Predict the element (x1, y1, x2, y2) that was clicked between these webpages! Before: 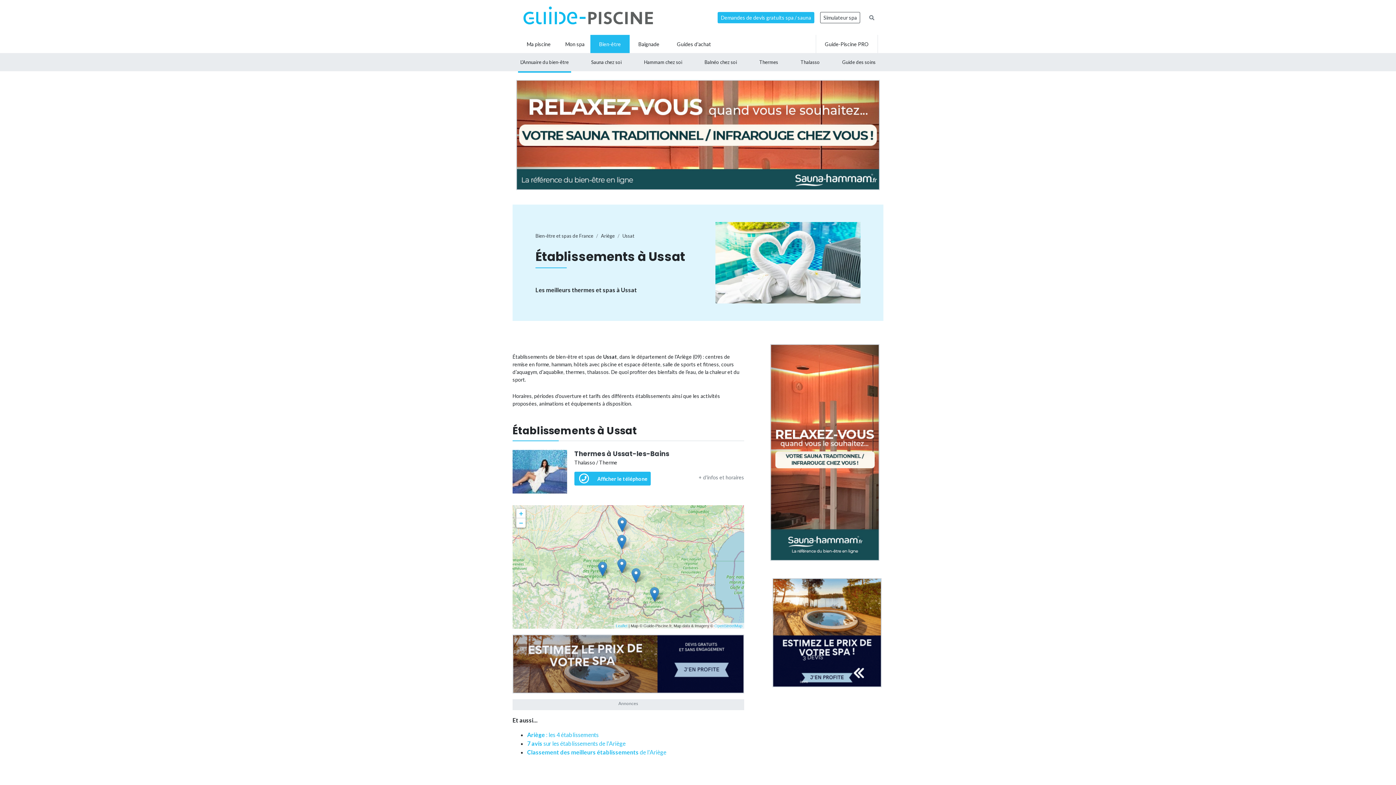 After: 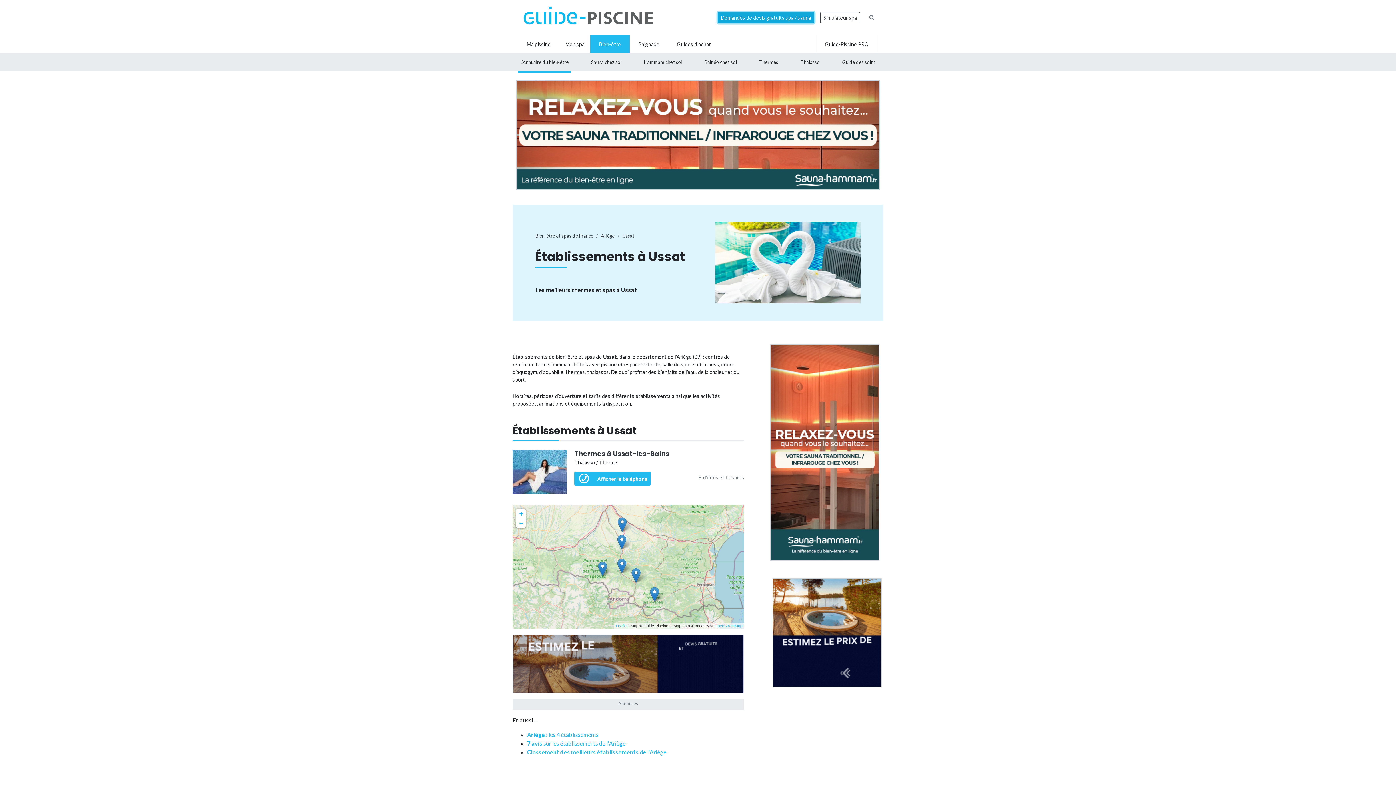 Action: label: Demandes de devis gratuits spa / sauna bbox: (717, 11, 814, 23)